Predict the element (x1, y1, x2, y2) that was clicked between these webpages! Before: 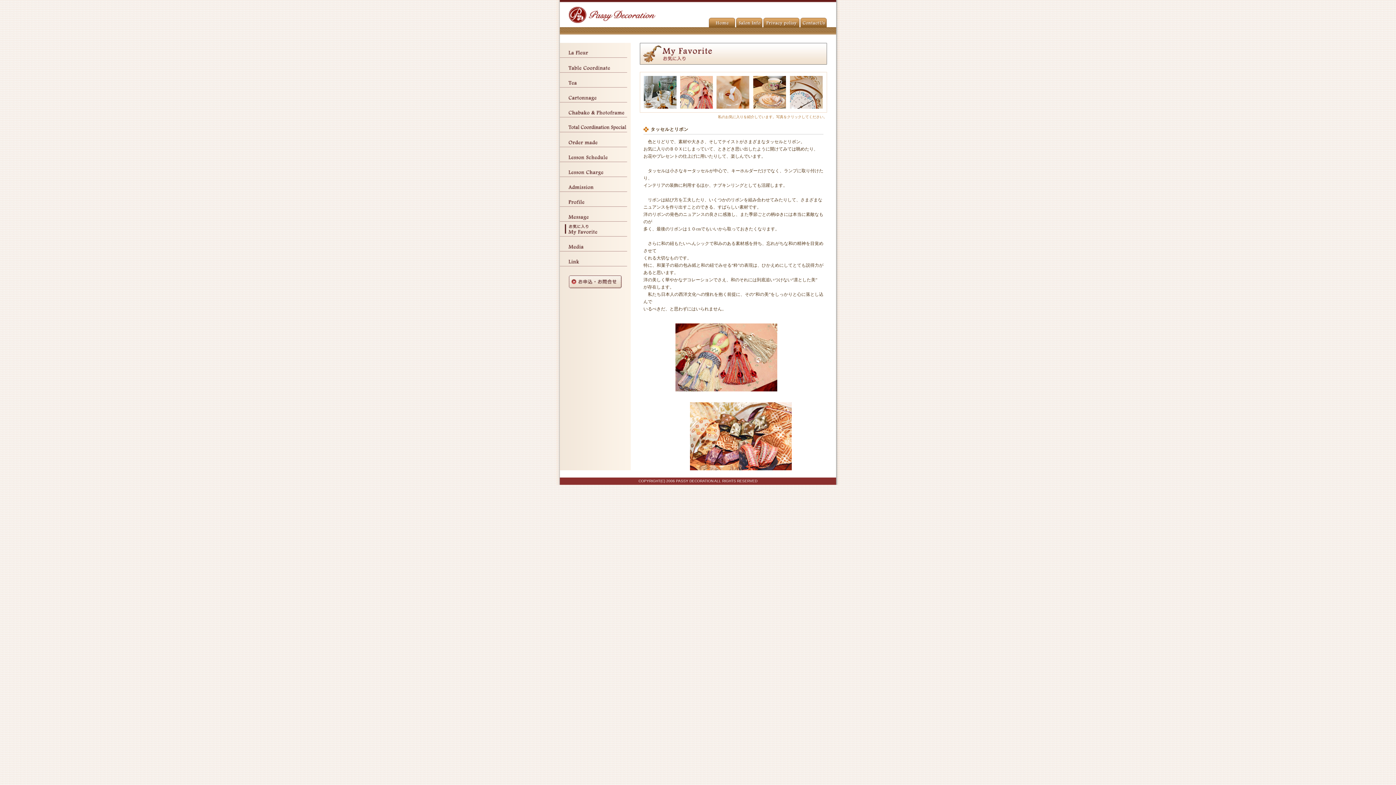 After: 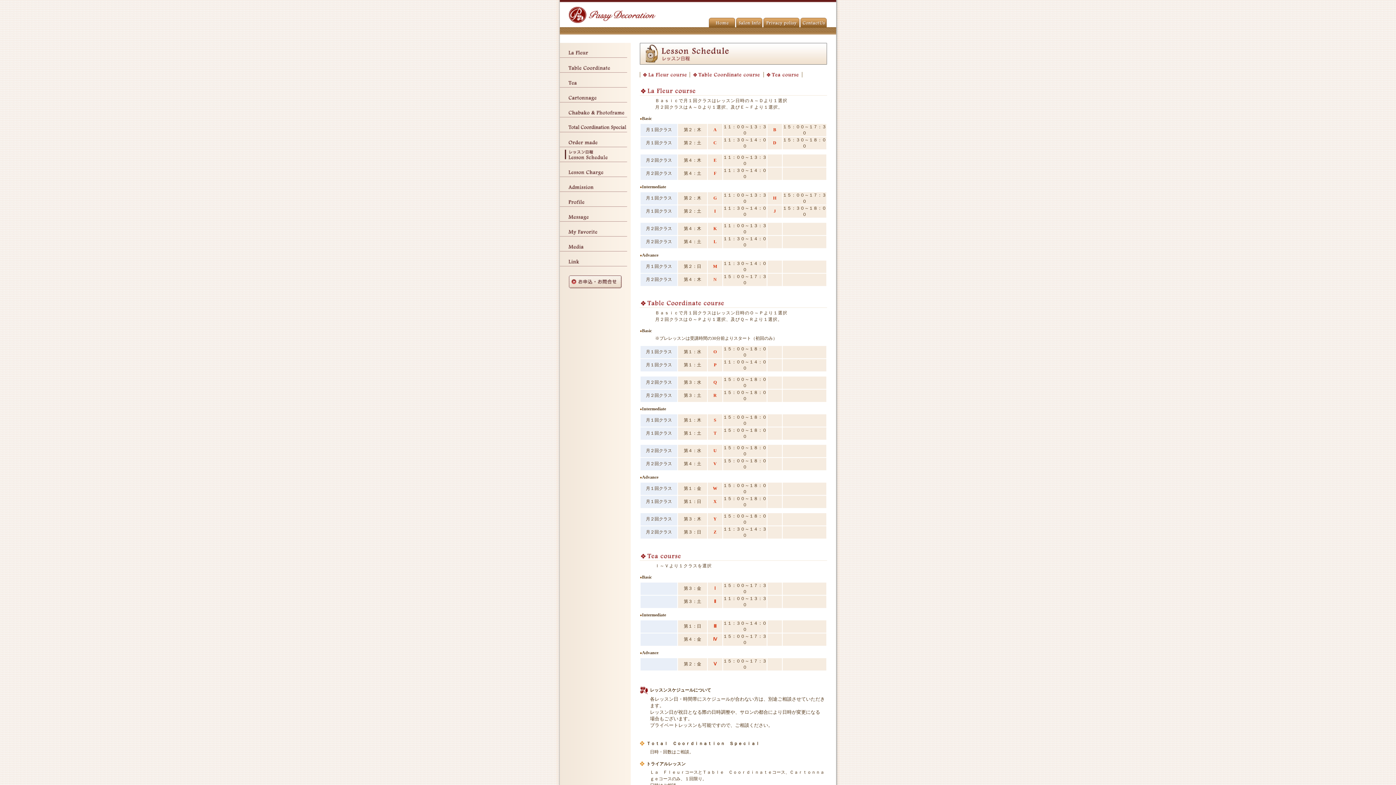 Action: bbox: (560, 157, 630, 163)